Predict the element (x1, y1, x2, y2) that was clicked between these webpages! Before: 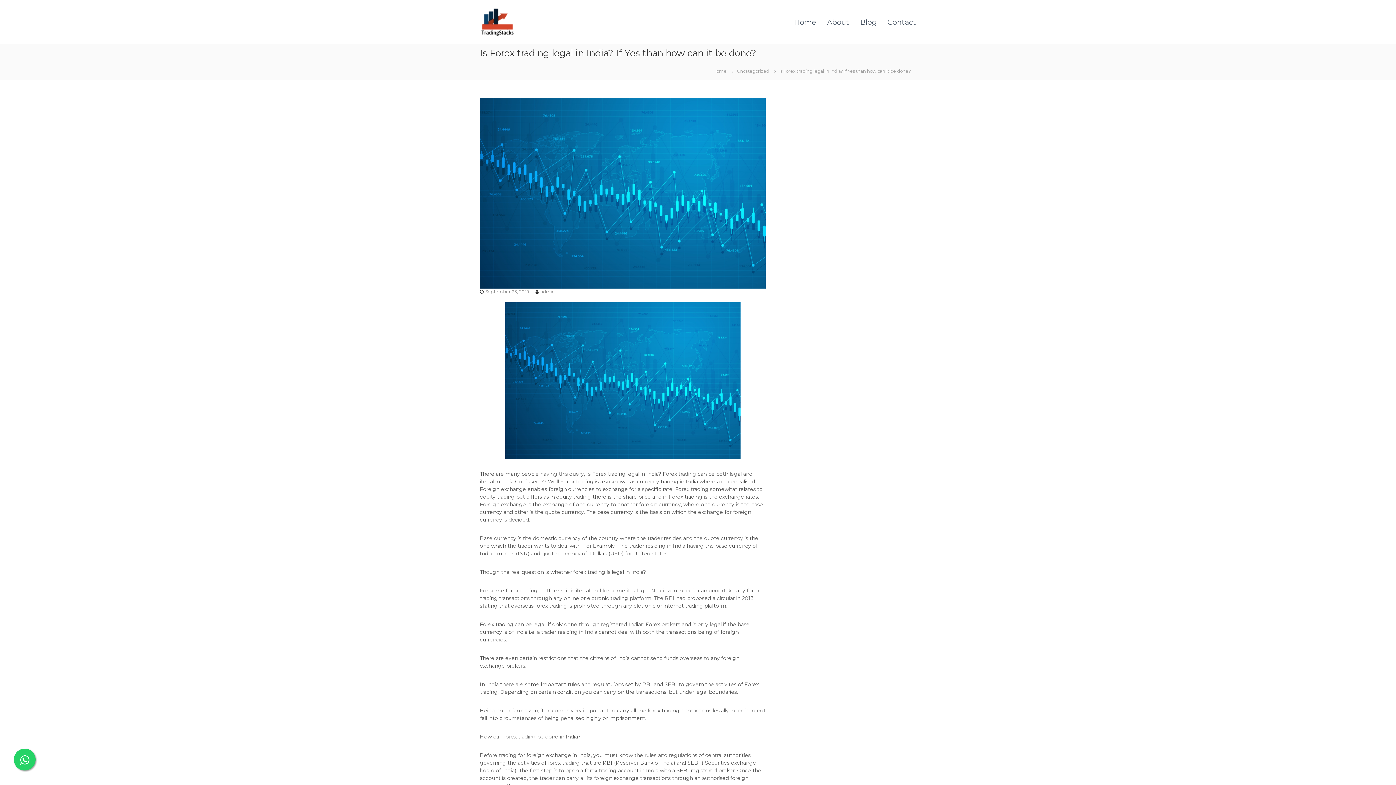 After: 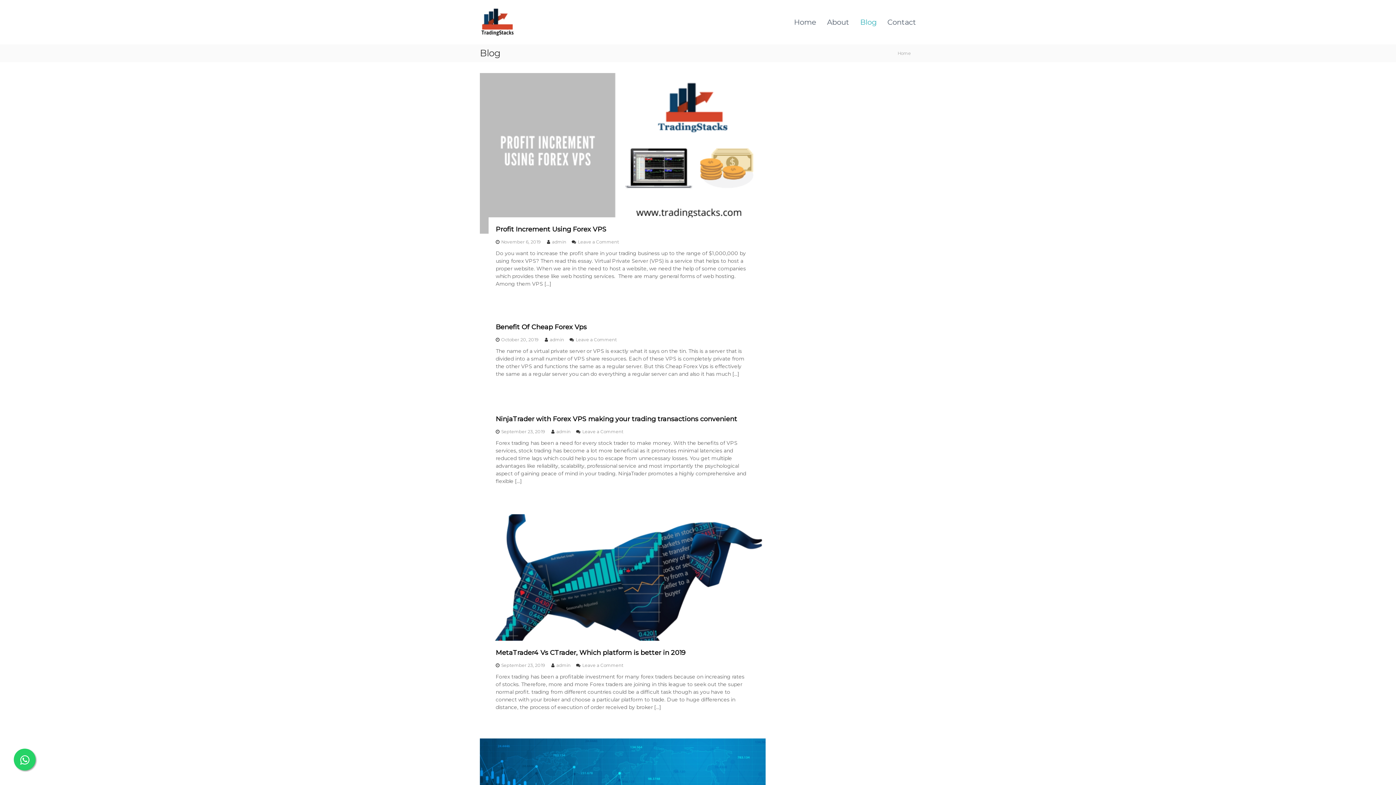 Action: bbox: (860, 17, 876, 26) label: Blog